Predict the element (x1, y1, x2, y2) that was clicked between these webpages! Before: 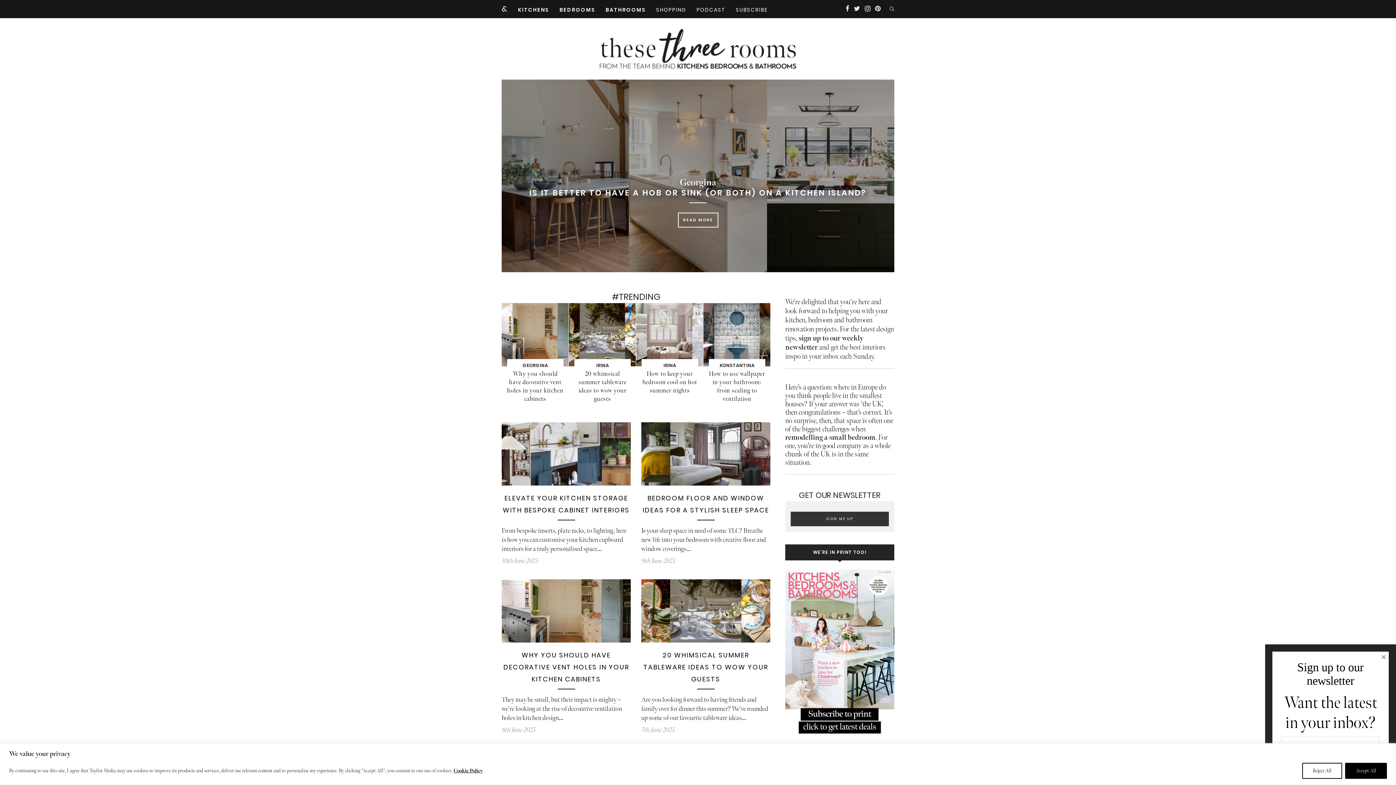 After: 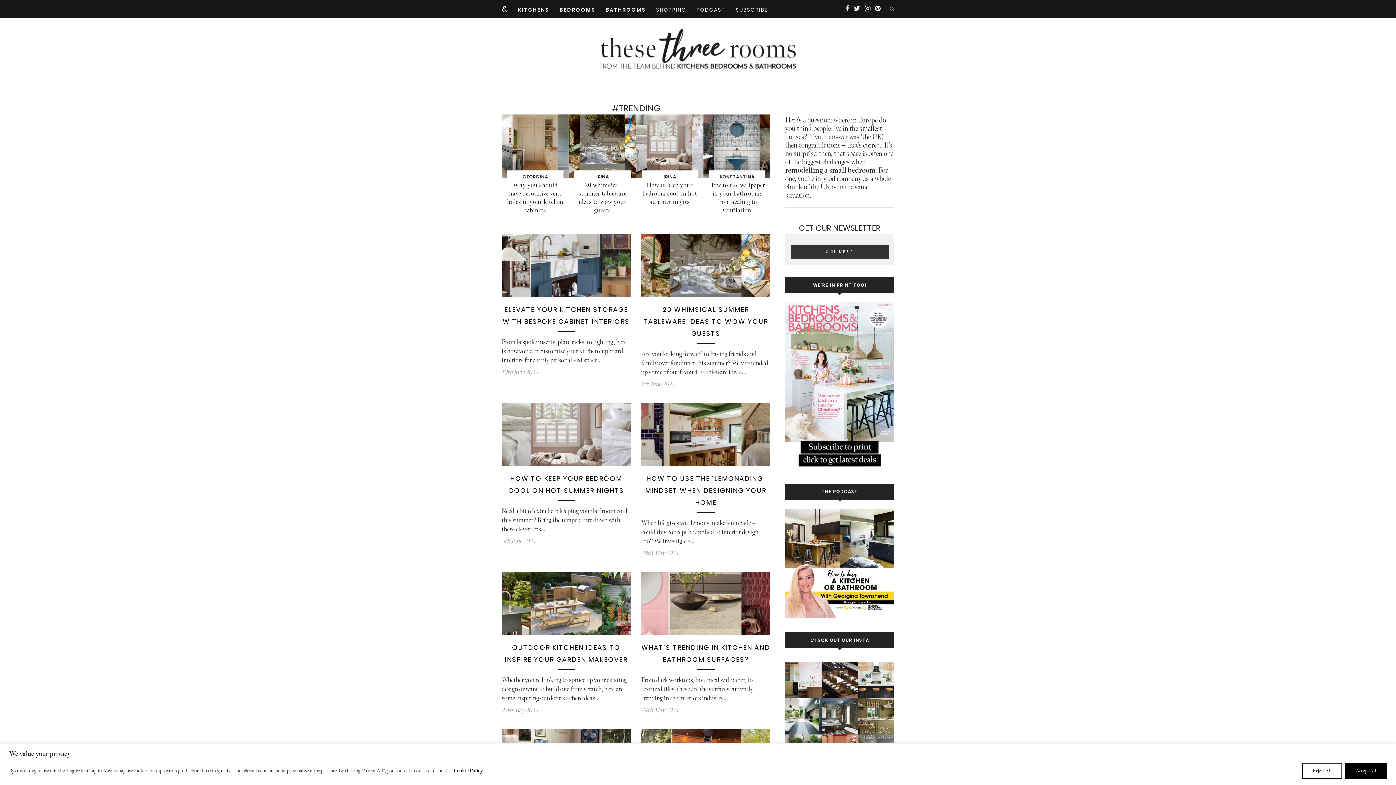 Action: label: IRINA bbox: (663, 362, 676, 368)